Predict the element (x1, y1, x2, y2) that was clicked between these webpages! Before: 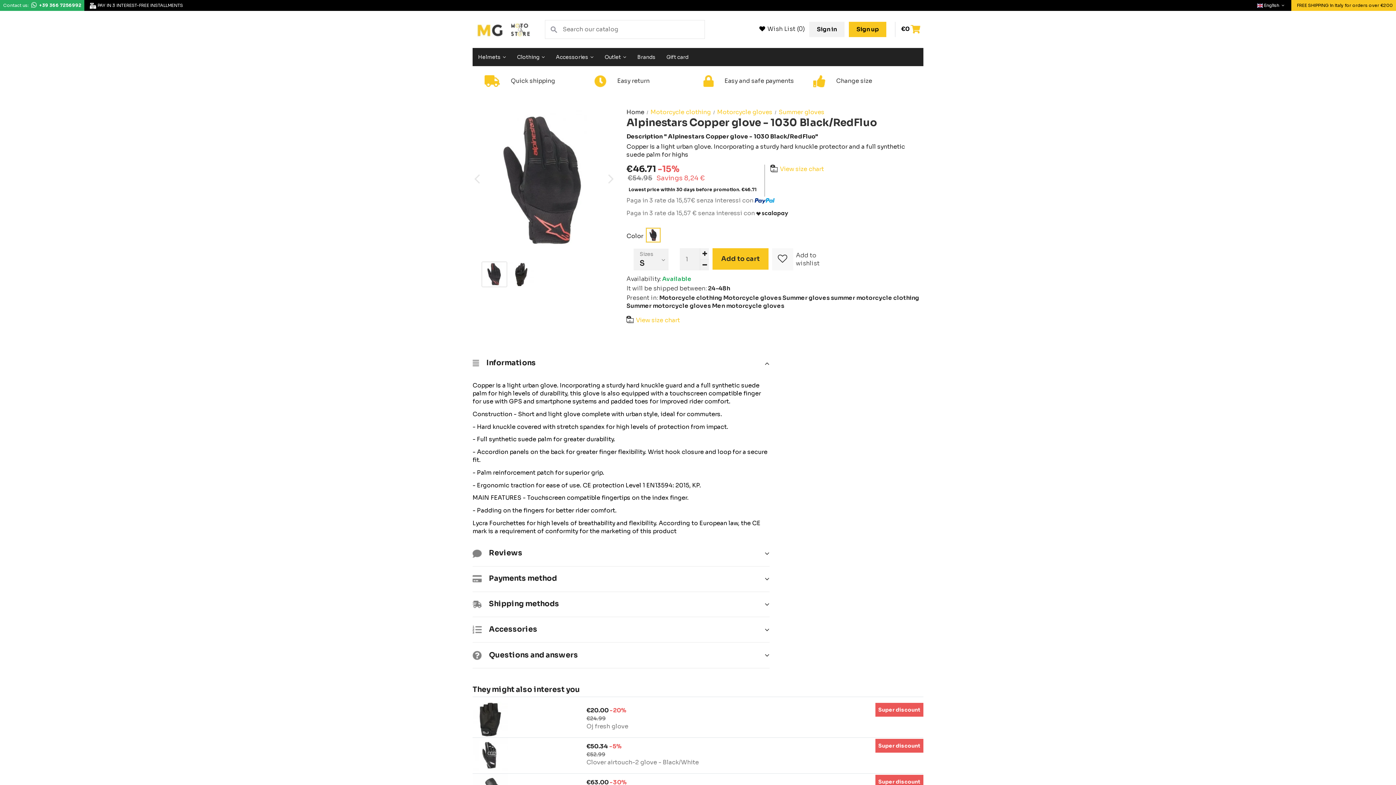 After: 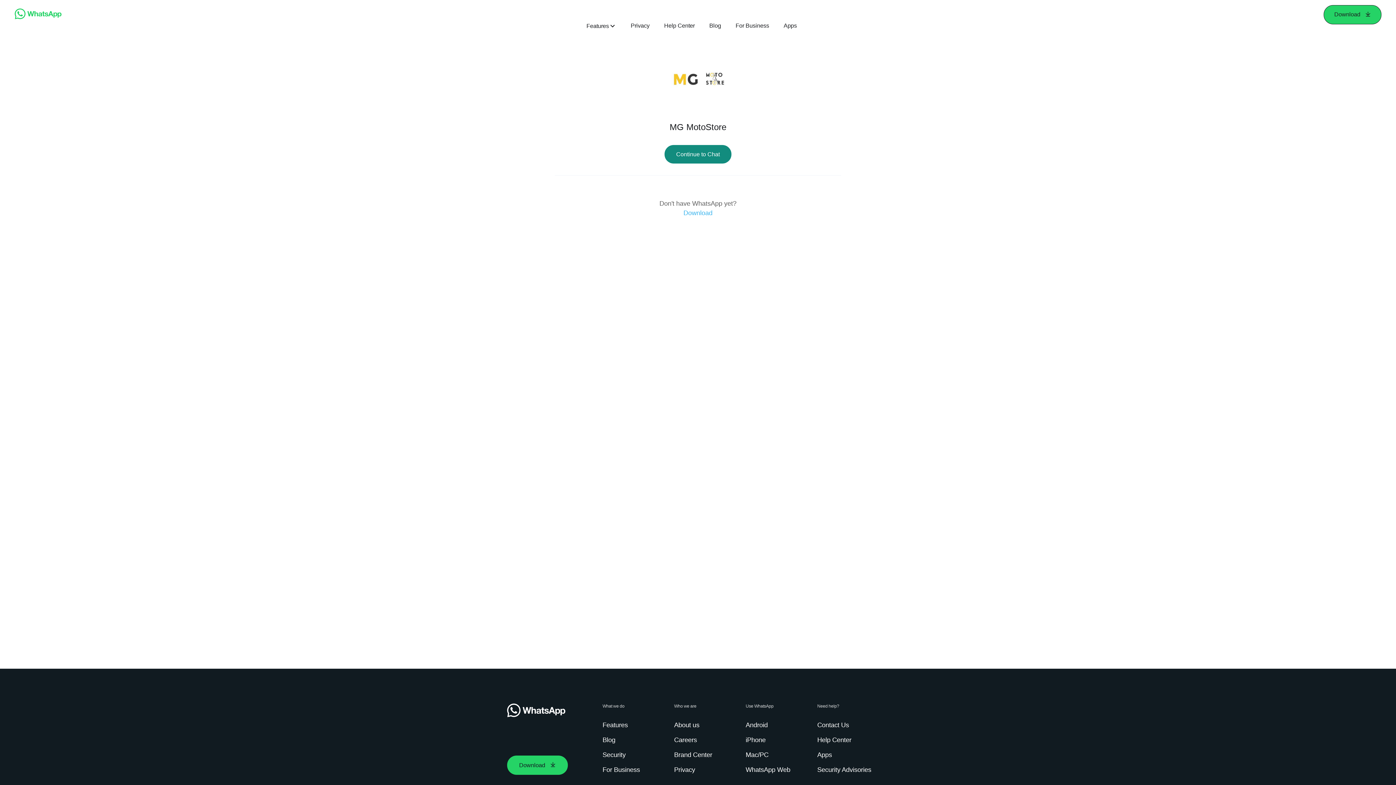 Action: bbox: (37, 2, 81, 8) label: +39 366 7256992